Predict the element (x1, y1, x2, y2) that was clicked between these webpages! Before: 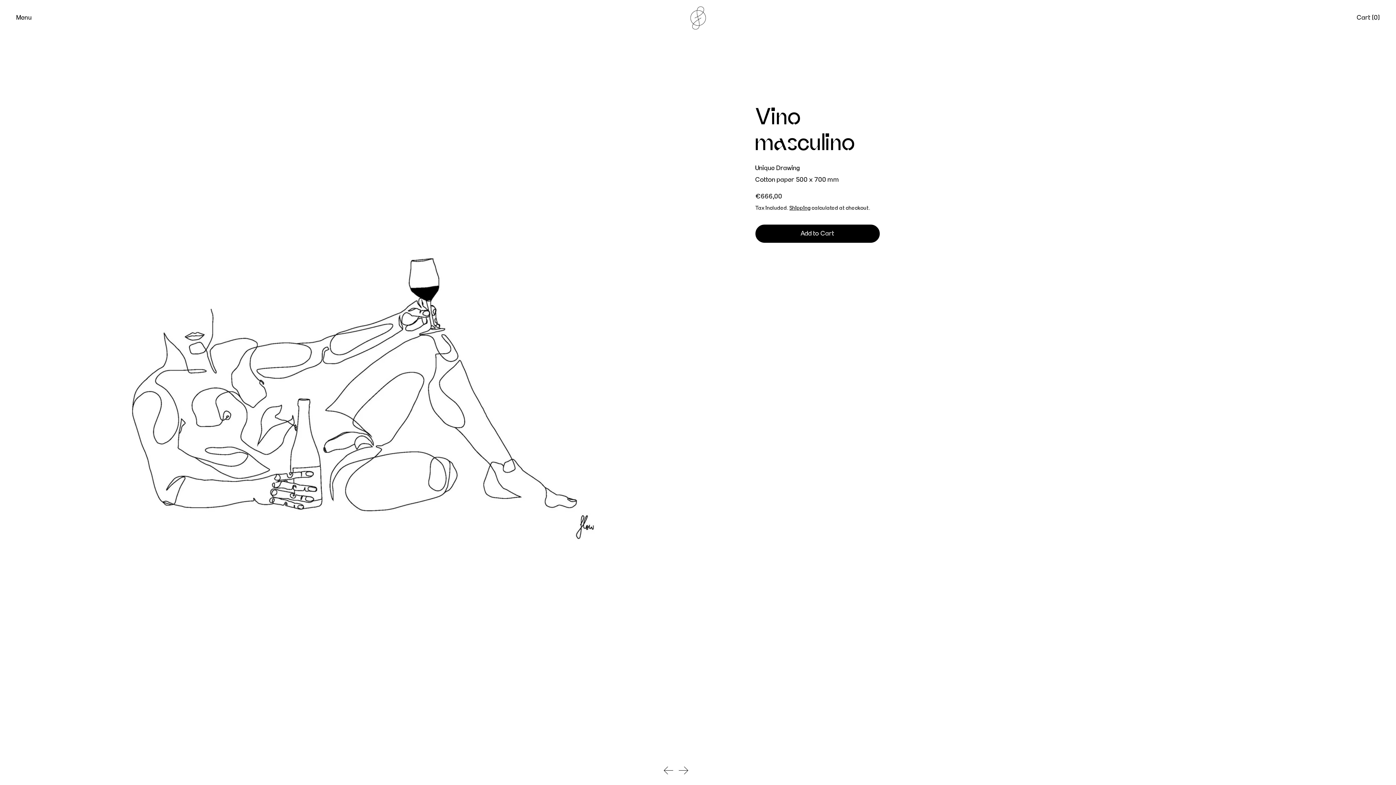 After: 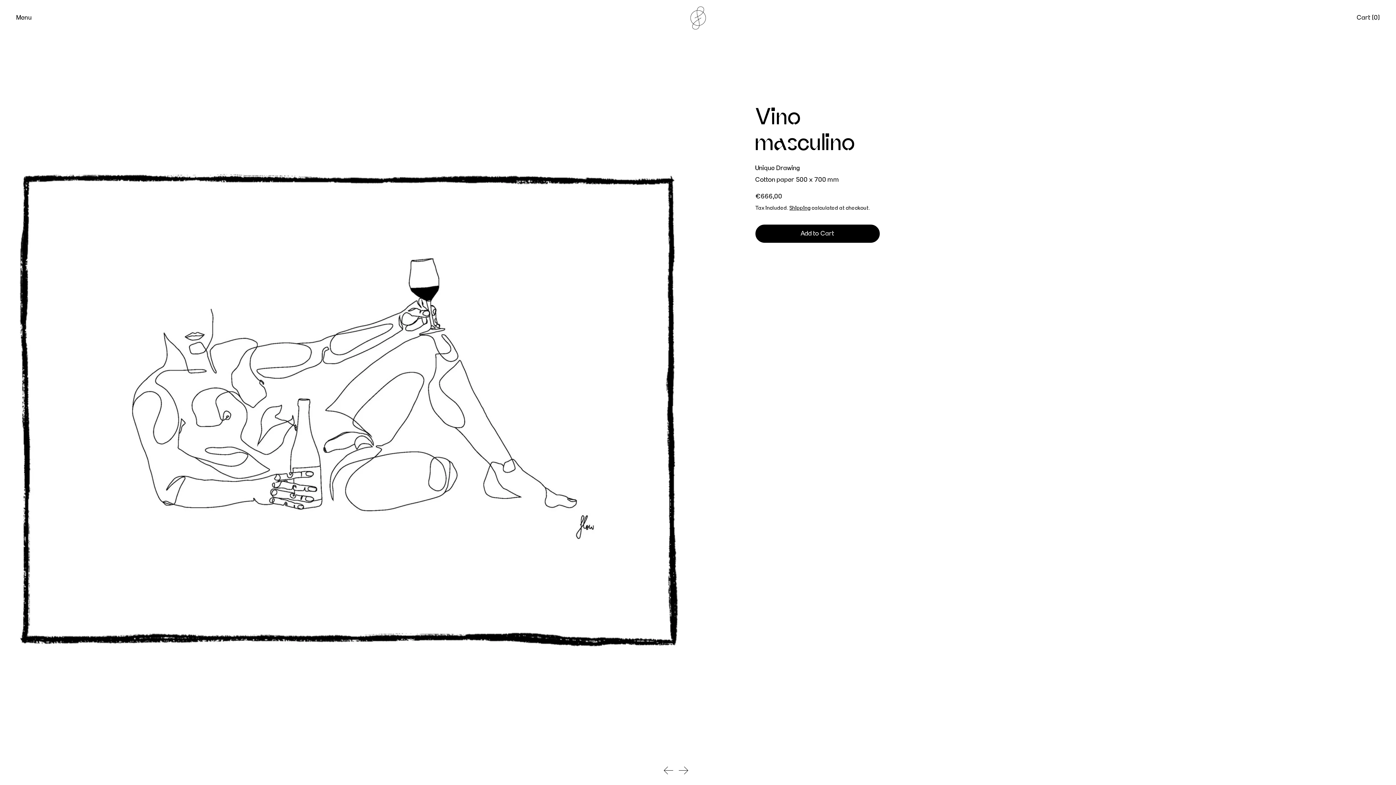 Action: label: Next slide bbox: (676, 764, 690, 777)